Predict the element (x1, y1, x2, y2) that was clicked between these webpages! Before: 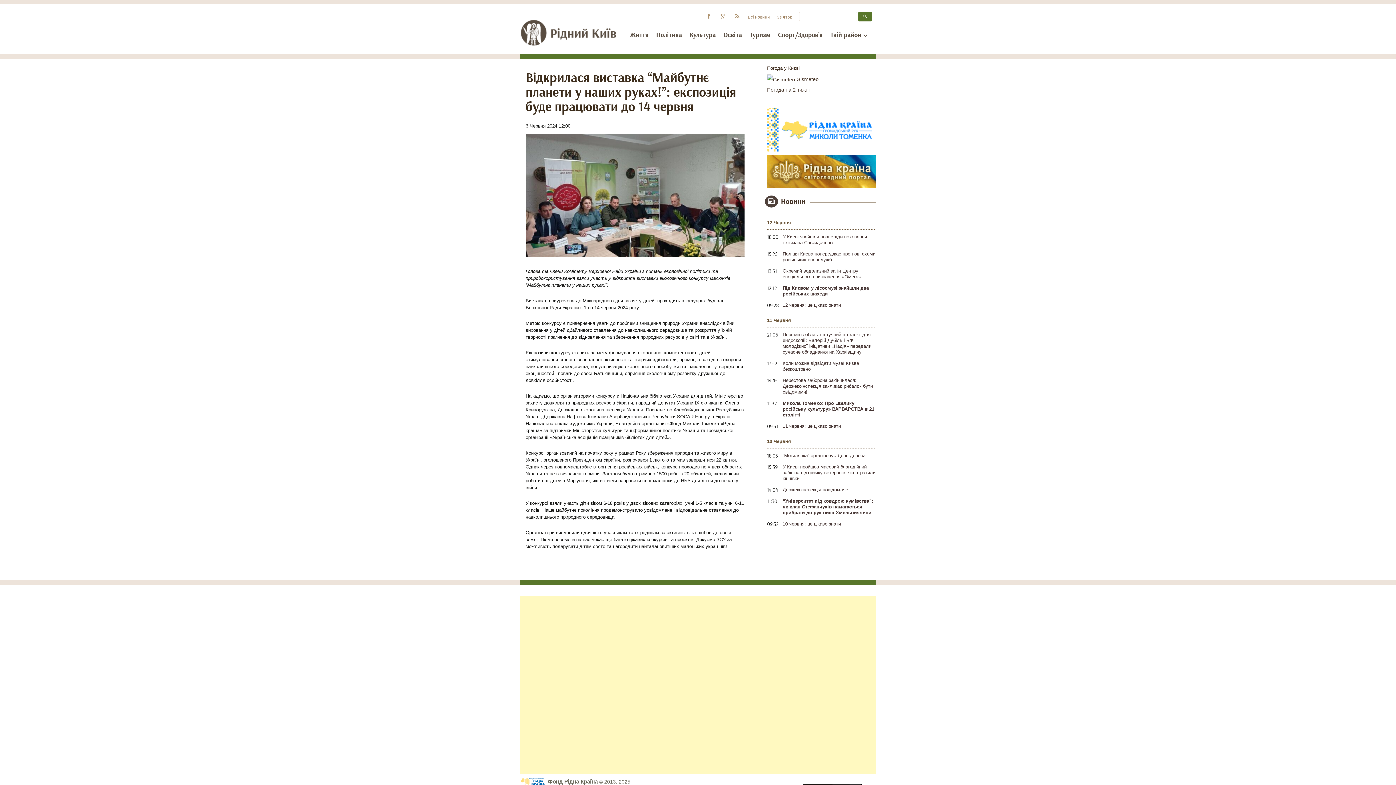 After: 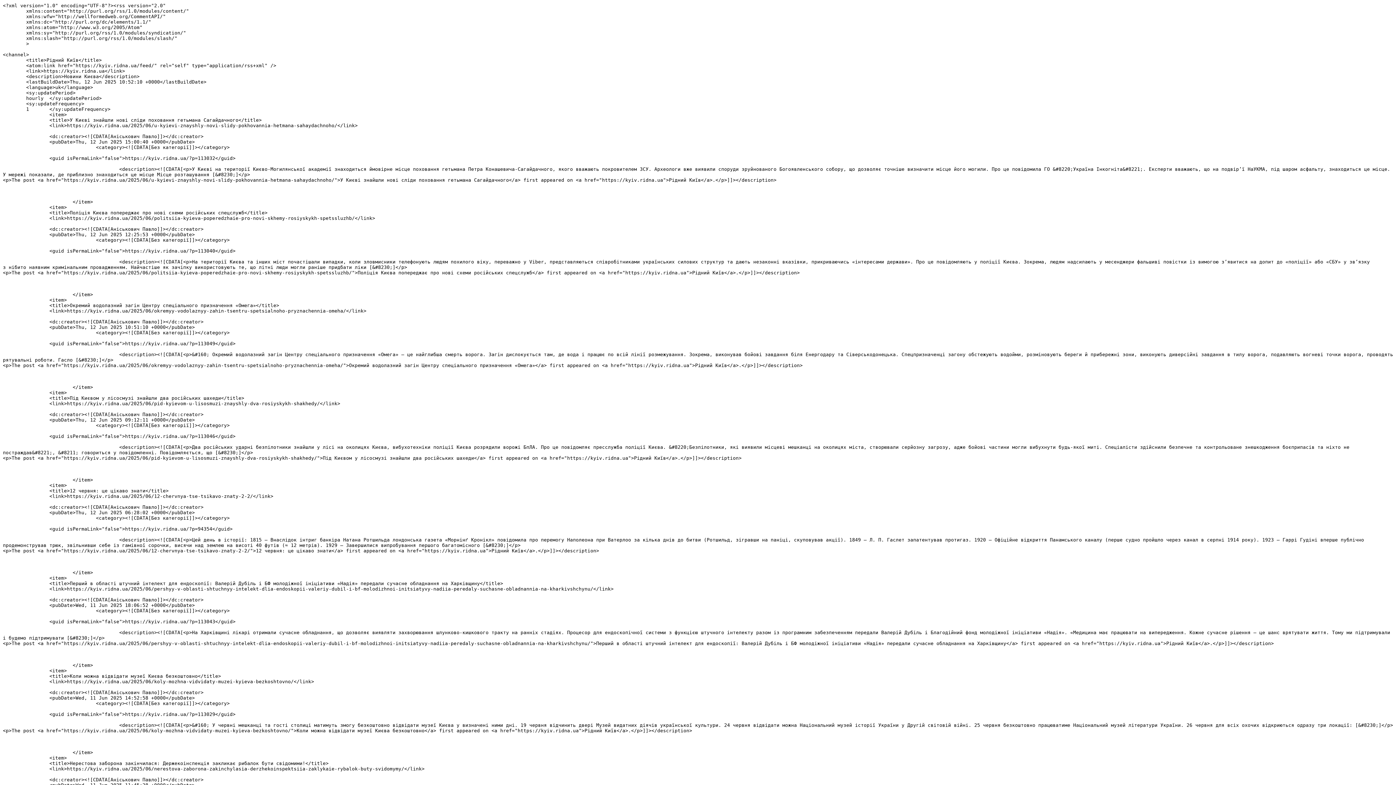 Action: bbox: (733, 13, 741, 19)